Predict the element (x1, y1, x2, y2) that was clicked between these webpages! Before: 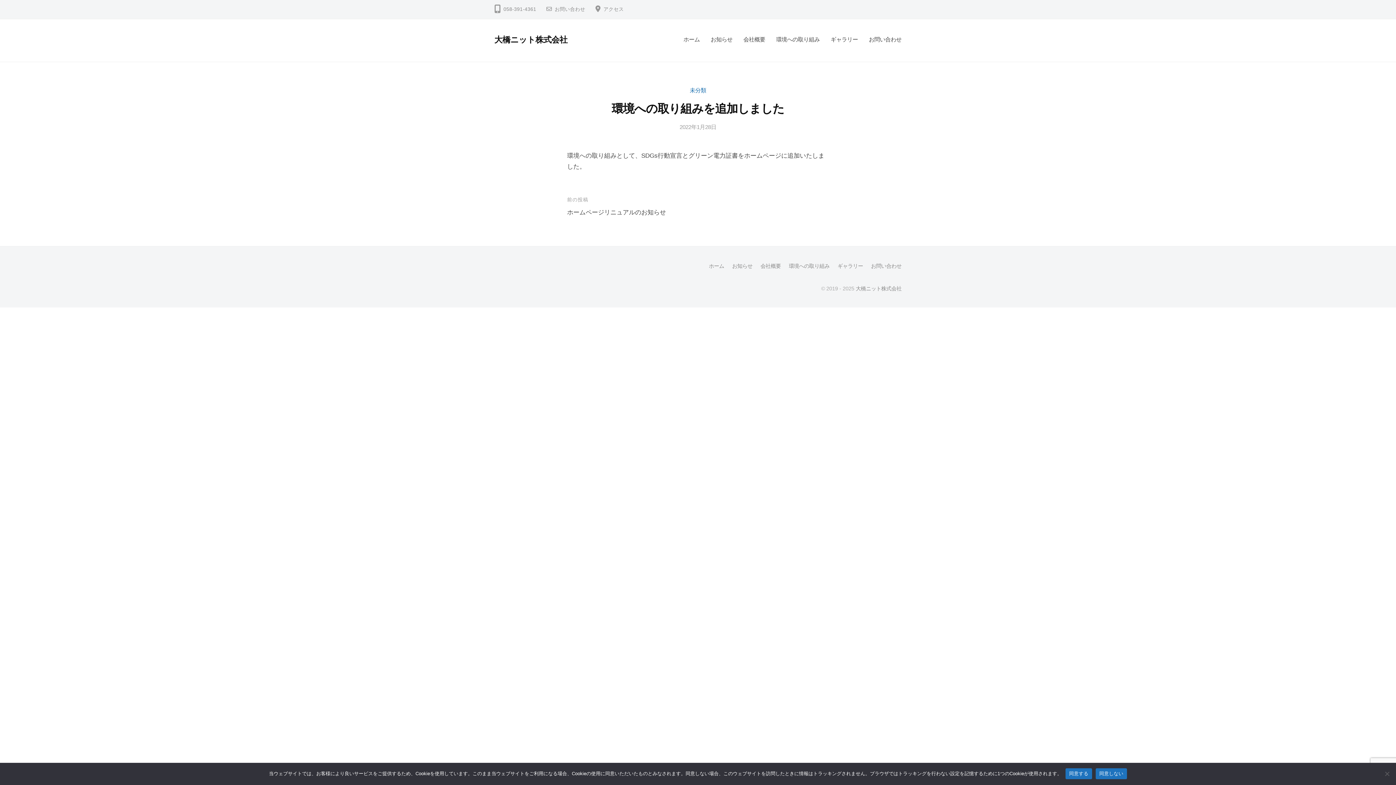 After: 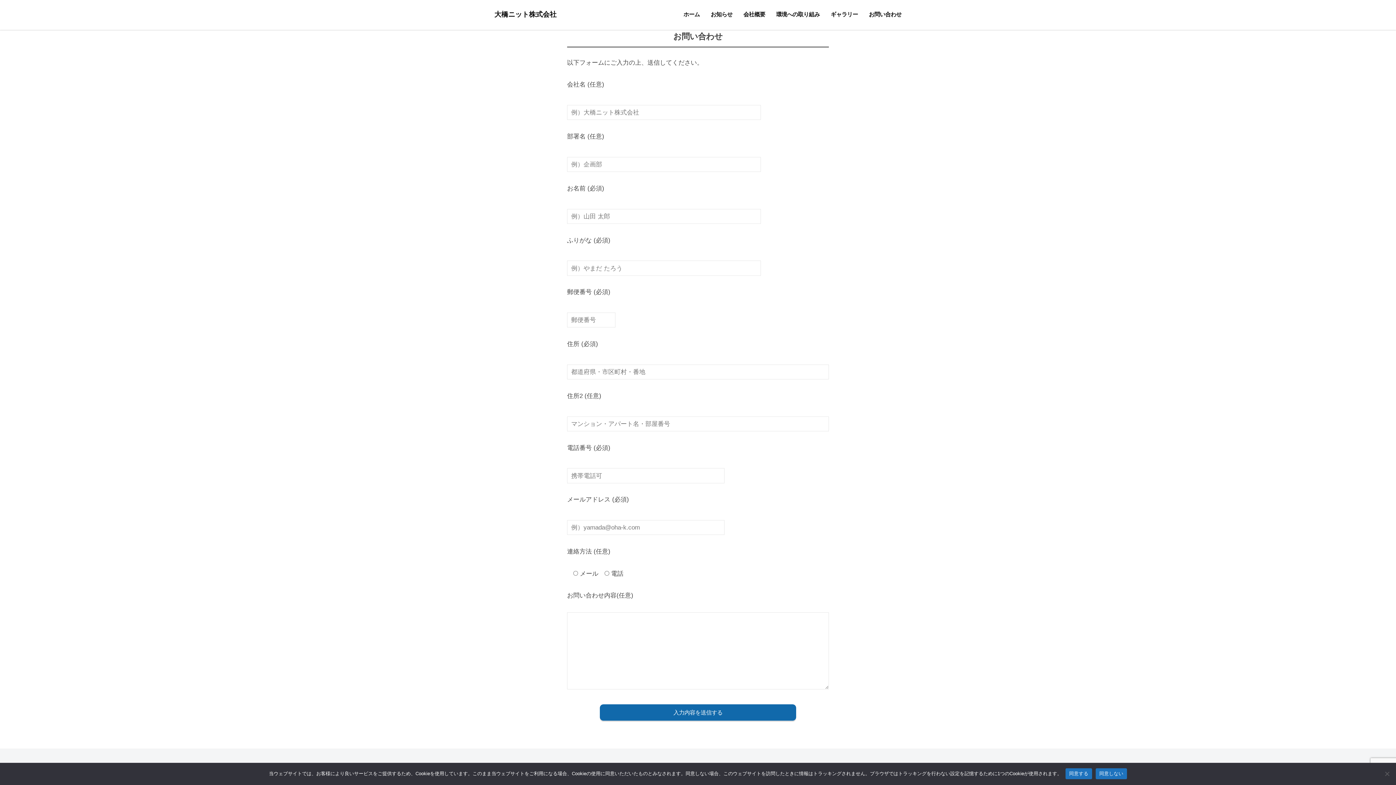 Action: bbox: (554, 6, 585, 12) label: お問い合わせ